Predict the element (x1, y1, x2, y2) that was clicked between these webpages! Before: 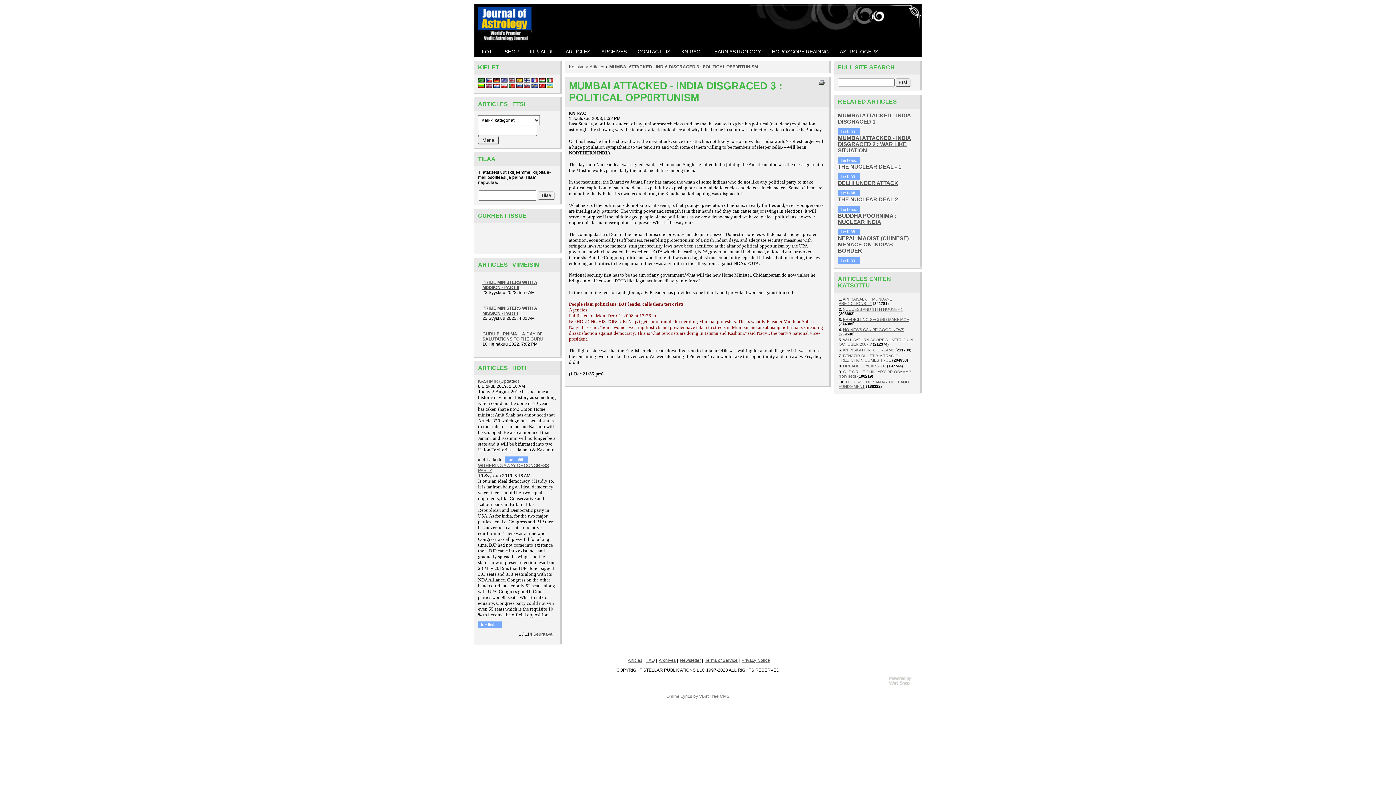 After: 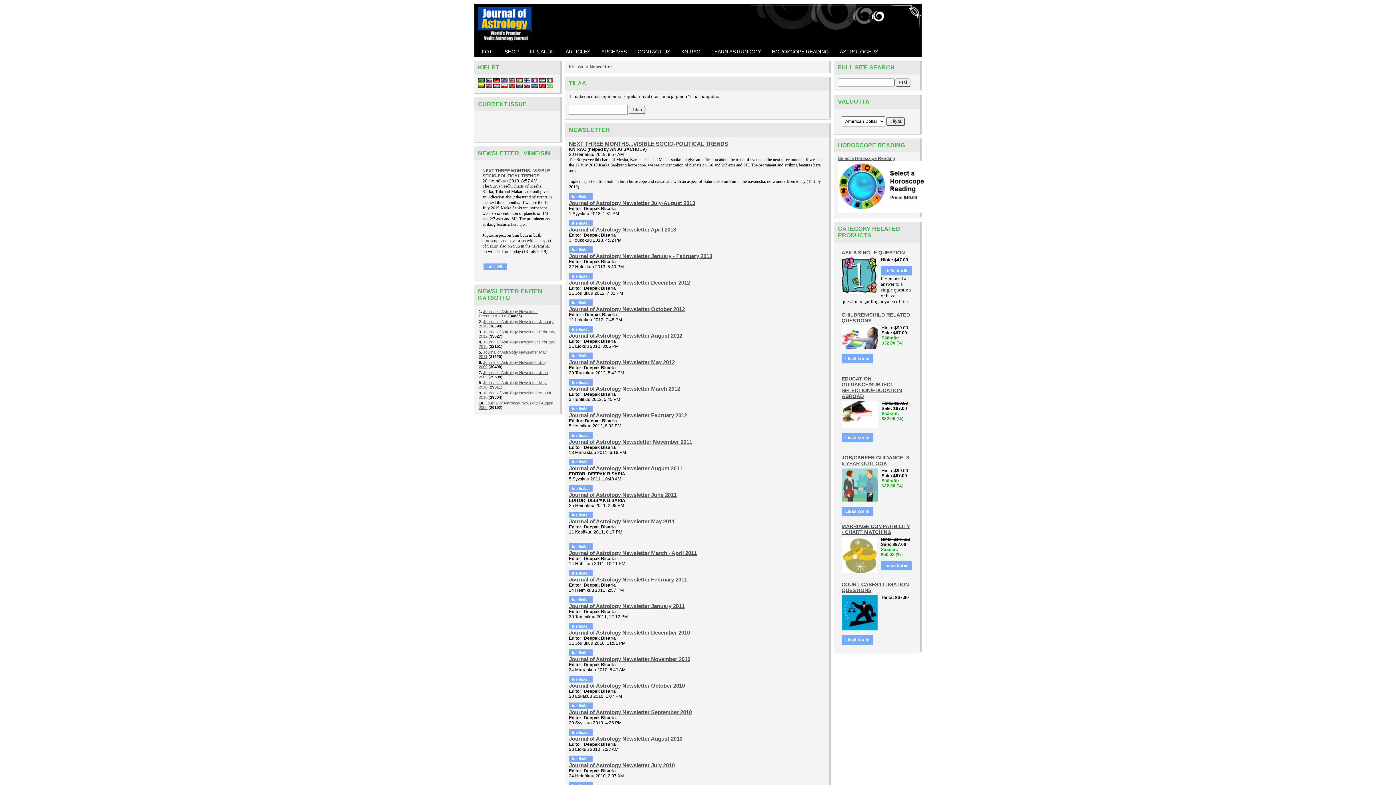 Action: bbox: (680, 658, 701, 663) label: Newsletter